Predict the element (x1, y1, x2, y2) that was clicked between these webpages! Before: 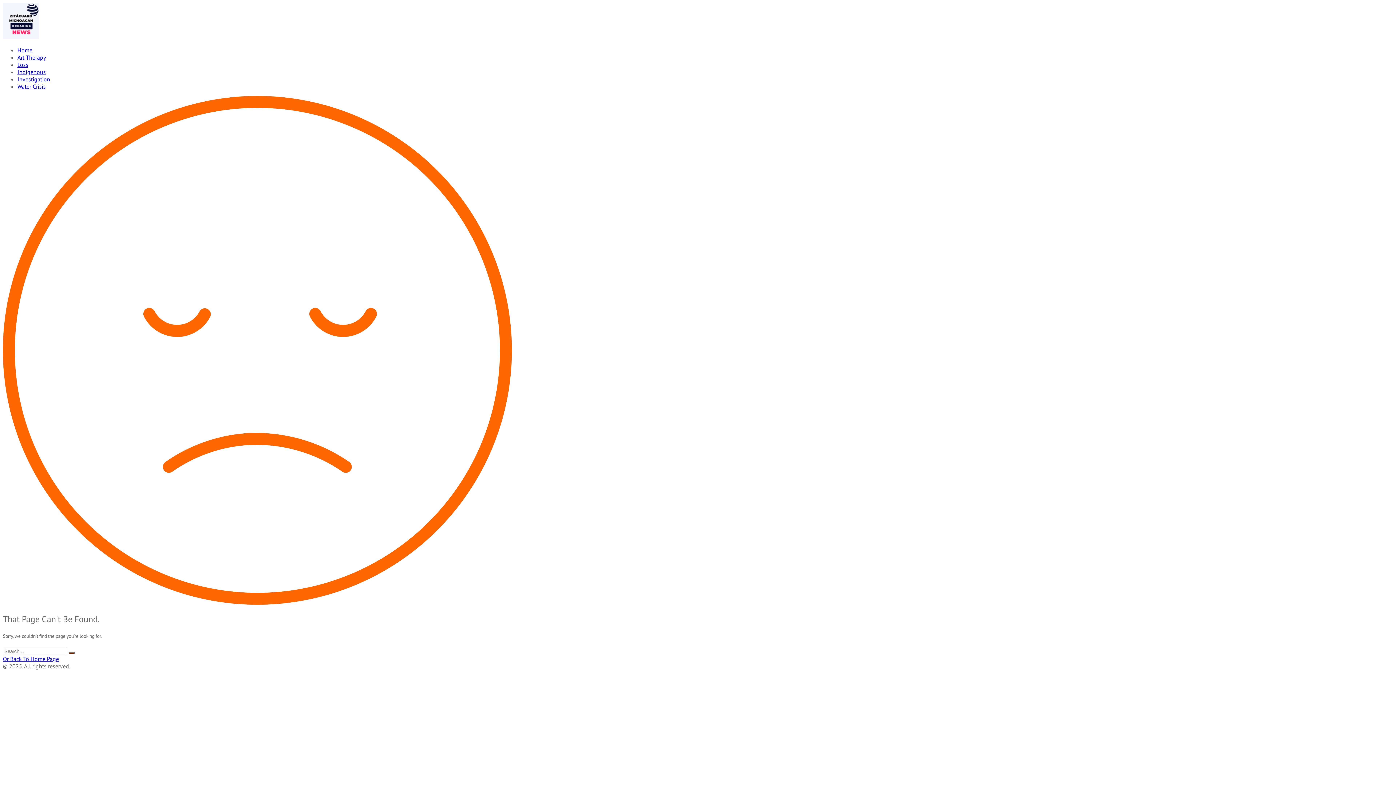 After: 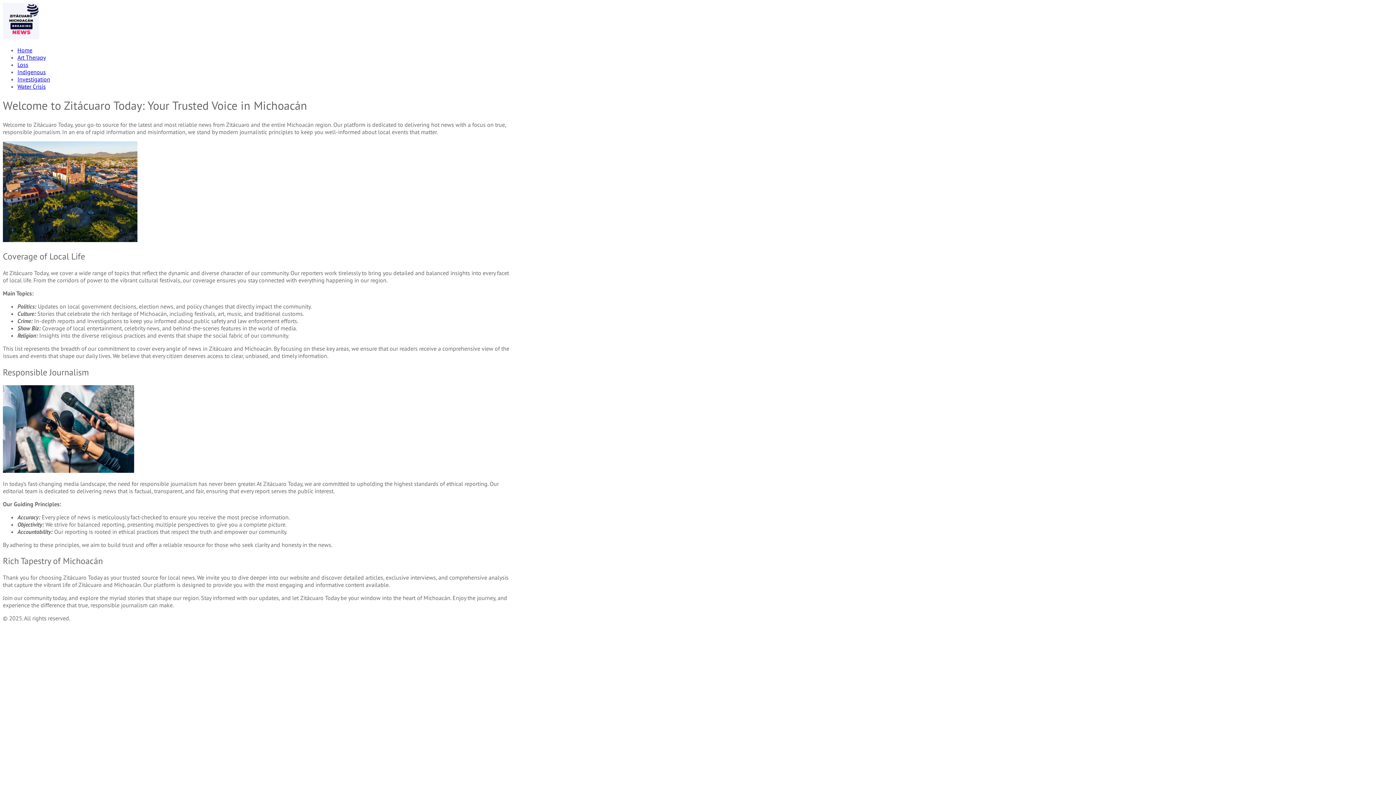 Action: label: Home bbox: (17, 46, 32, 53)